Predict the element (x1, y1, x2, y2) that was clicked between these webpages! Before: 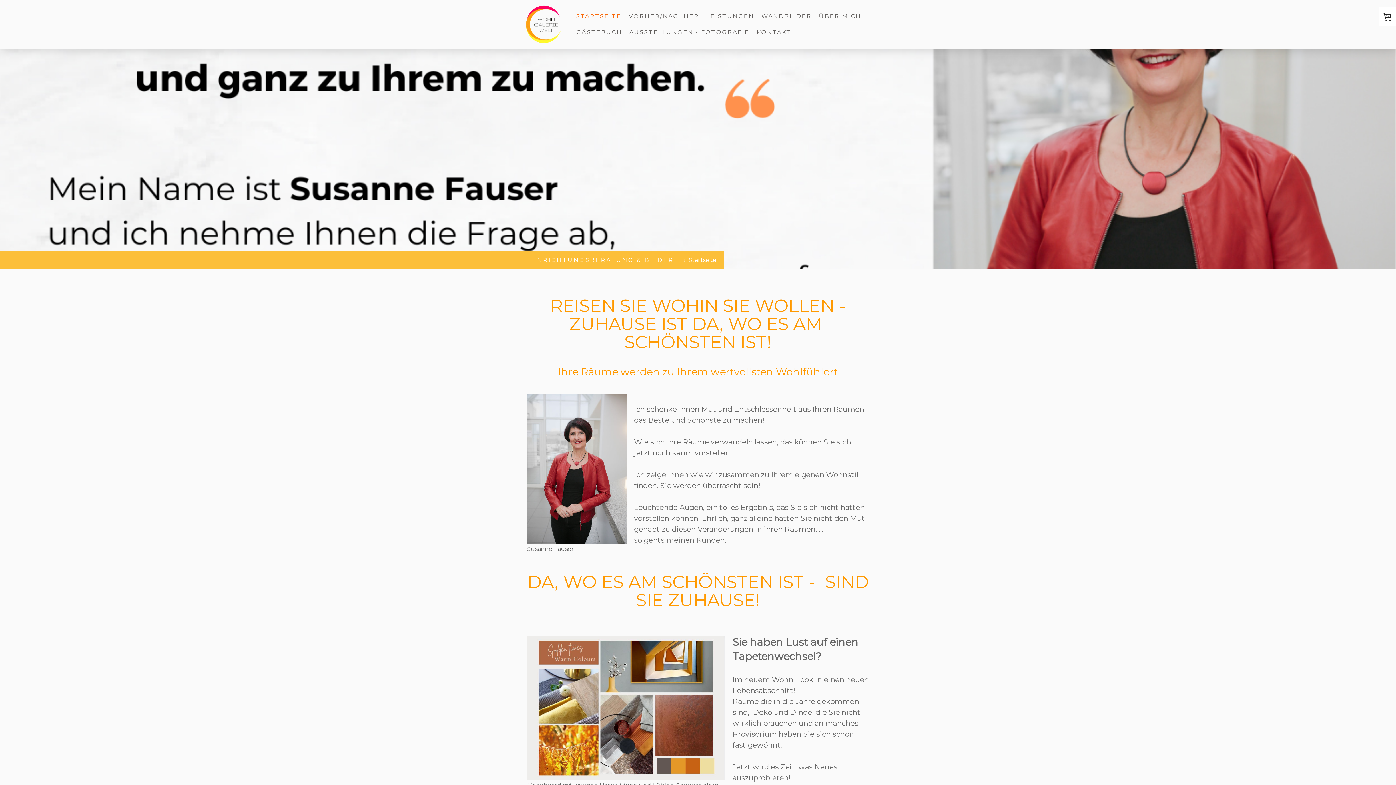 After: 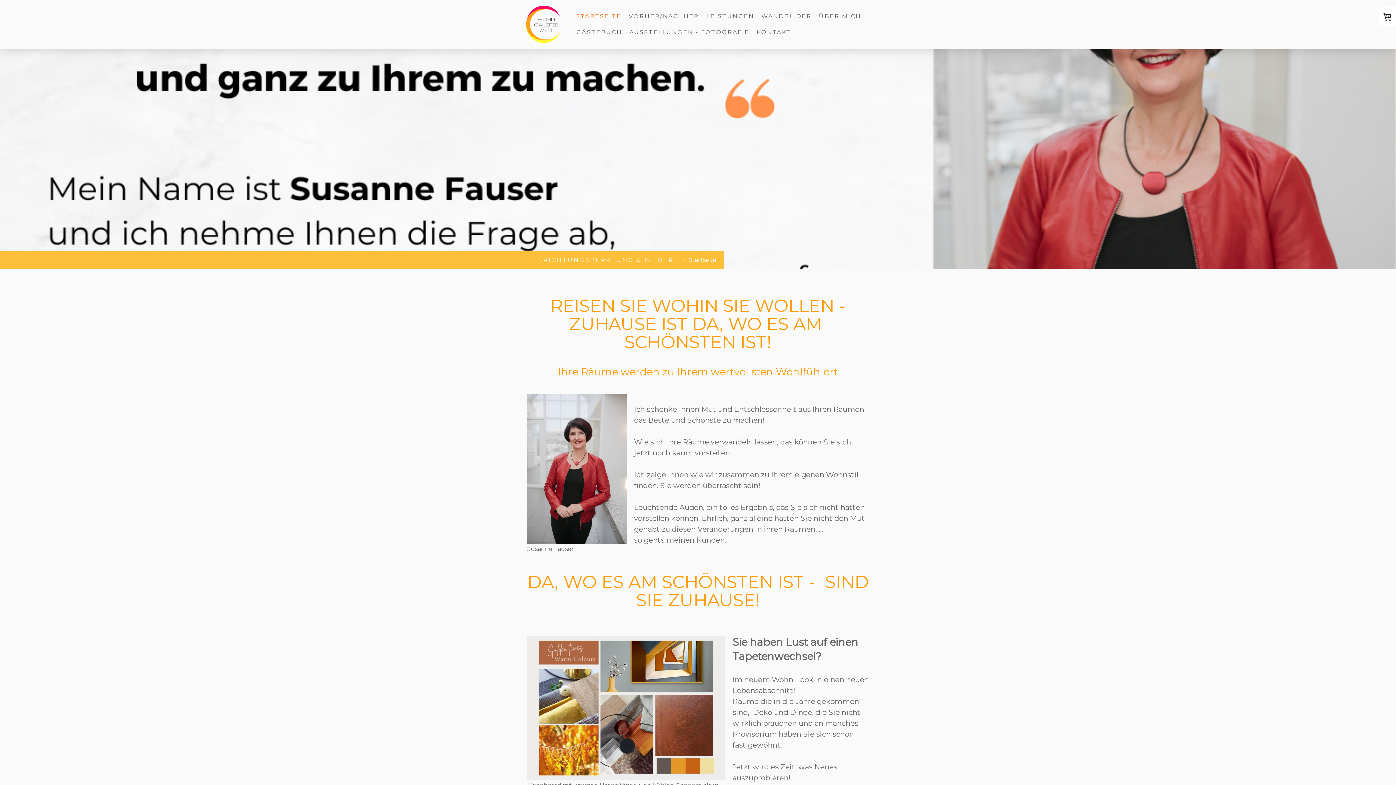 Action: bbox: (525, 6, 561, 13)